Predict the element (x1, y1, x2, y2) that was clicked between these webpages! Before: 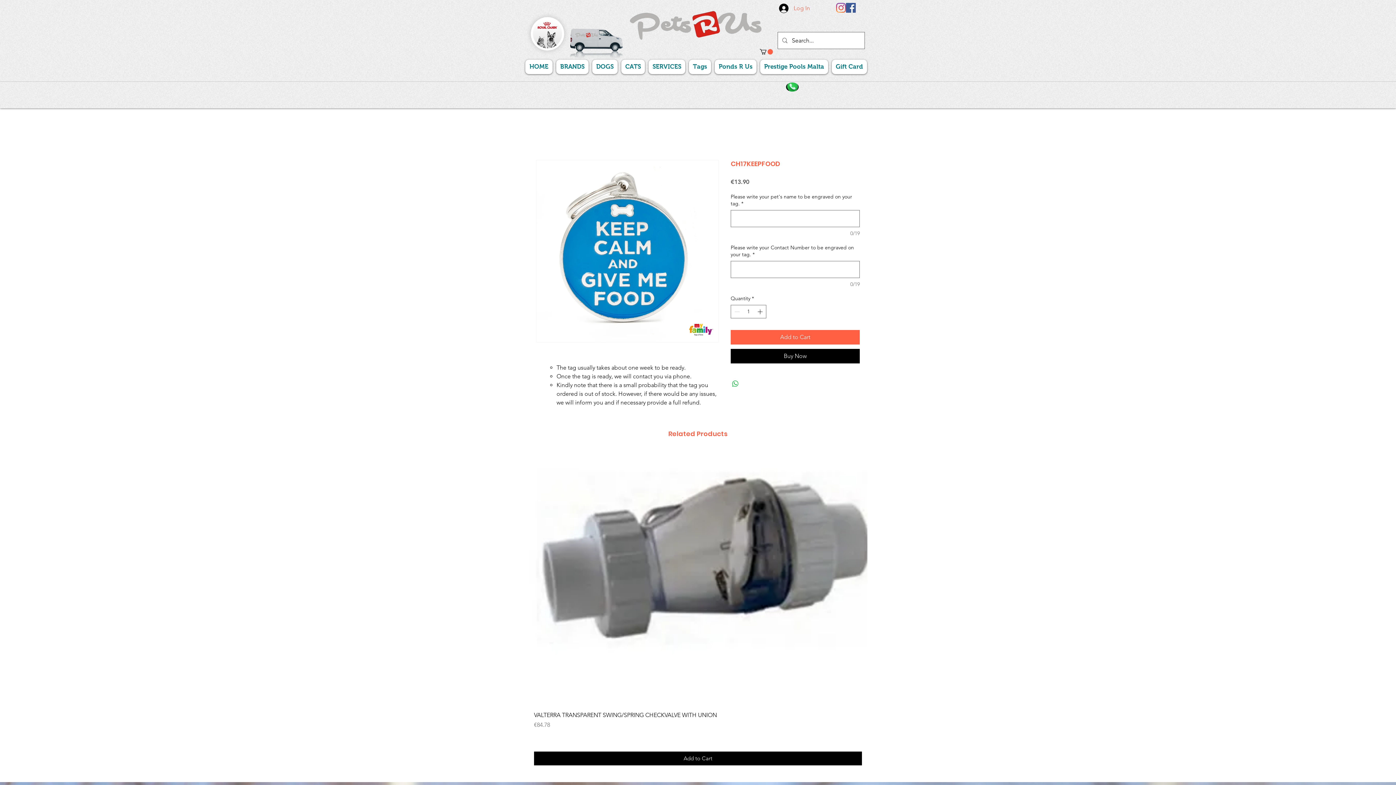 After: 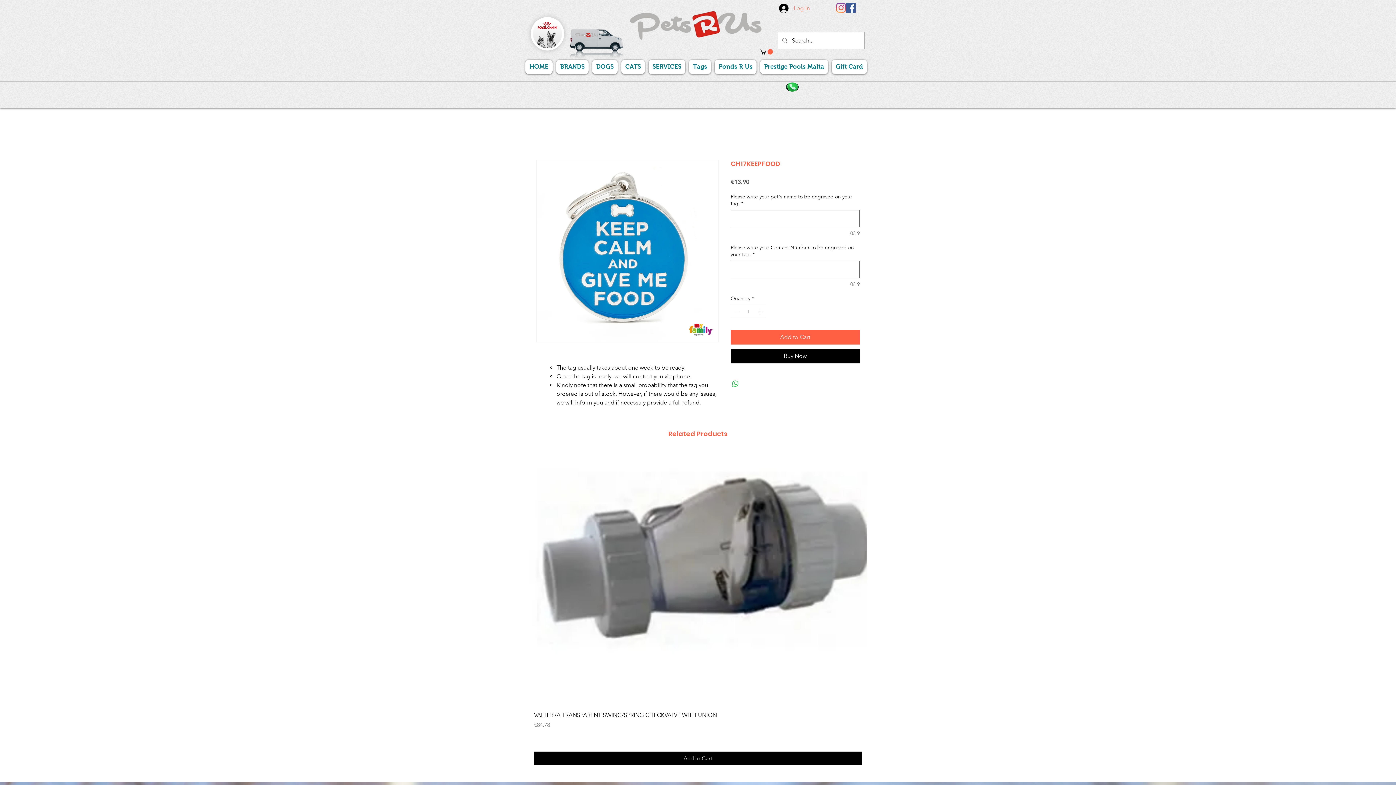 Action: bbox: (536, 159, 718, 342)